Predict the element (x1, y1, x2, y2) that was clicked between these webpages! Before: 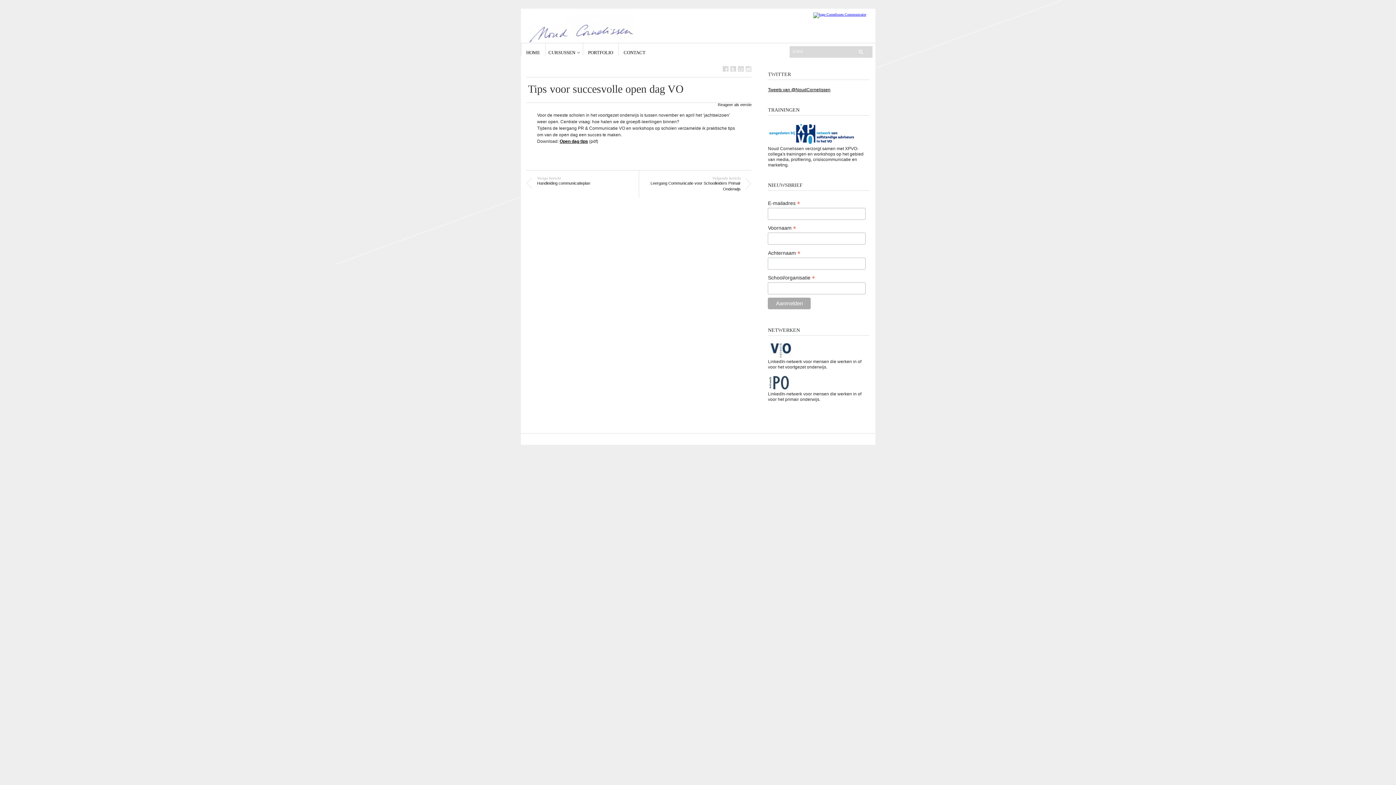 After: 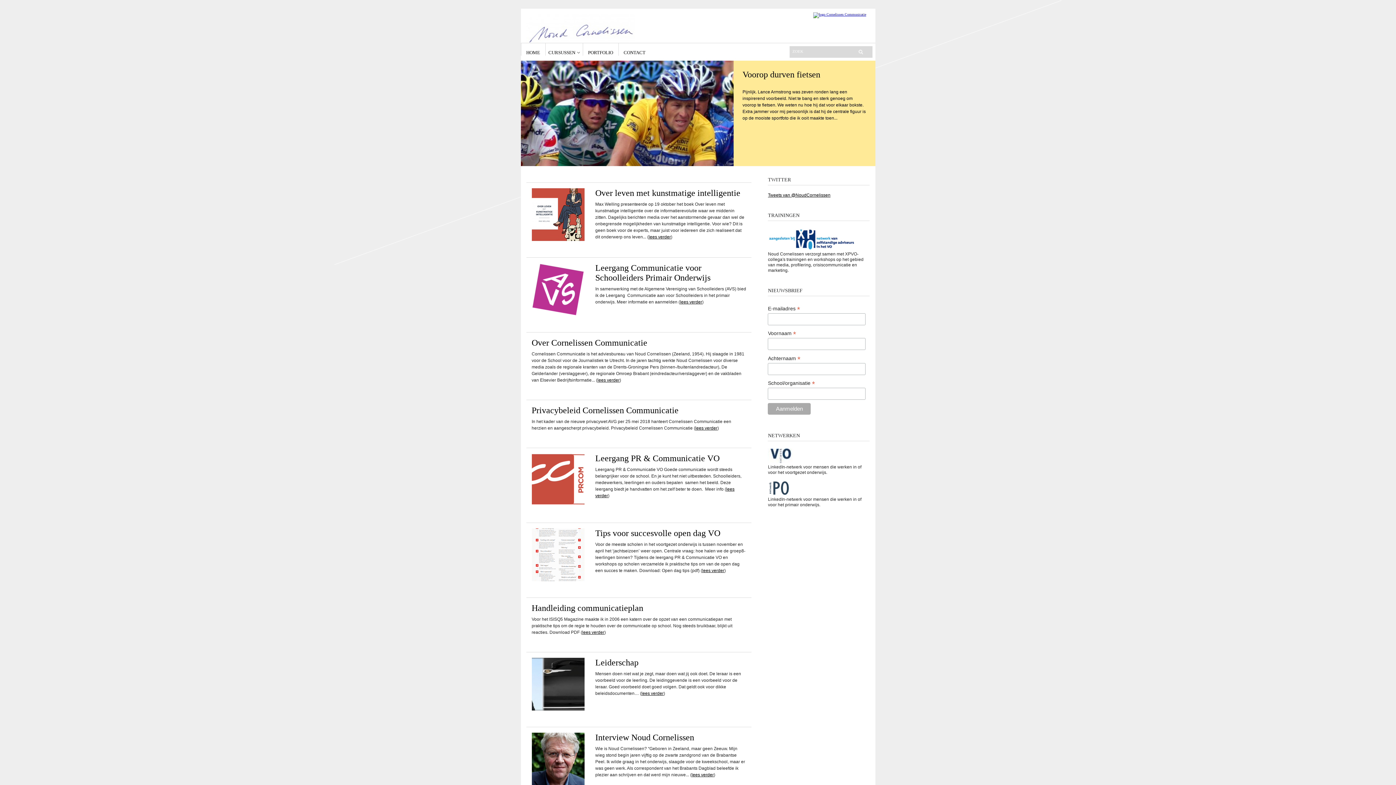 Action: bbox: (813, 12, 866, 16)